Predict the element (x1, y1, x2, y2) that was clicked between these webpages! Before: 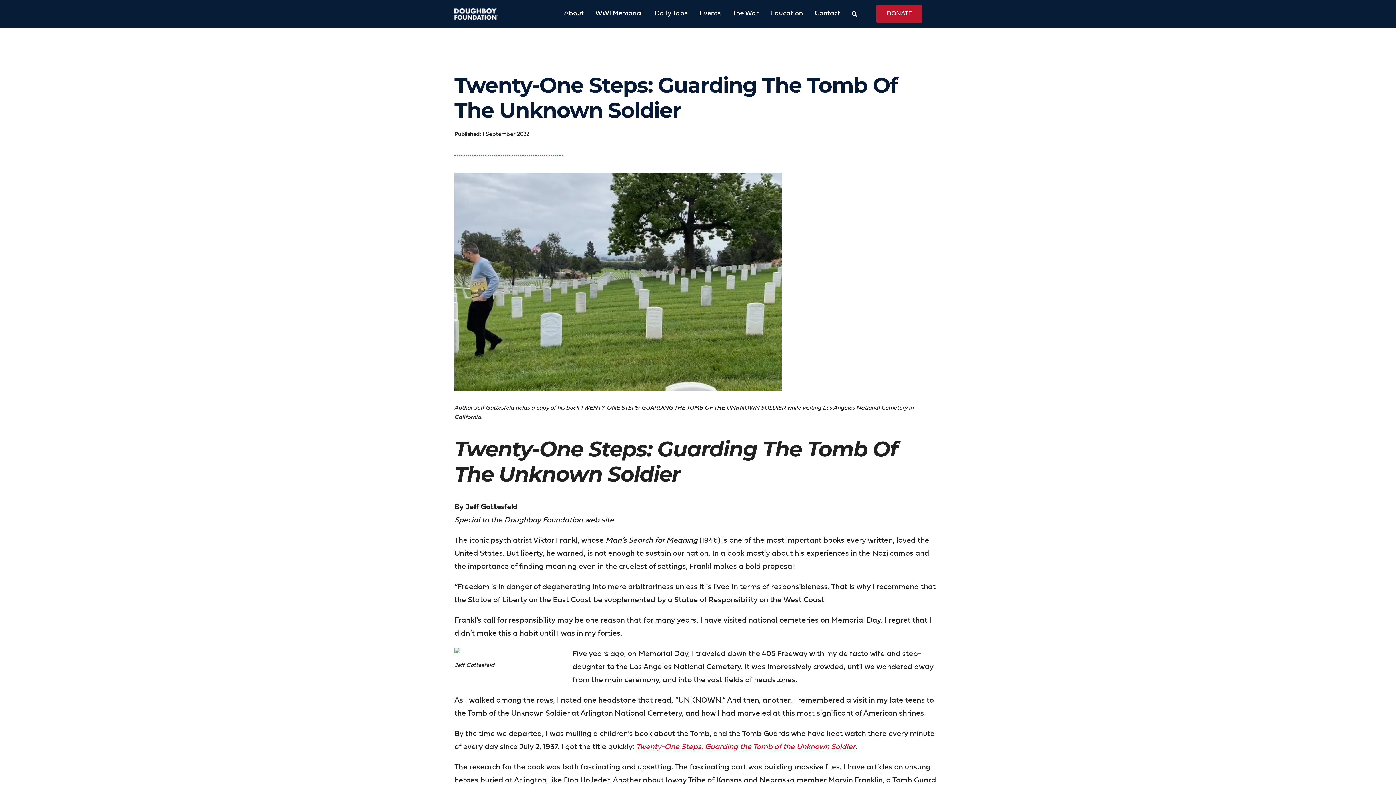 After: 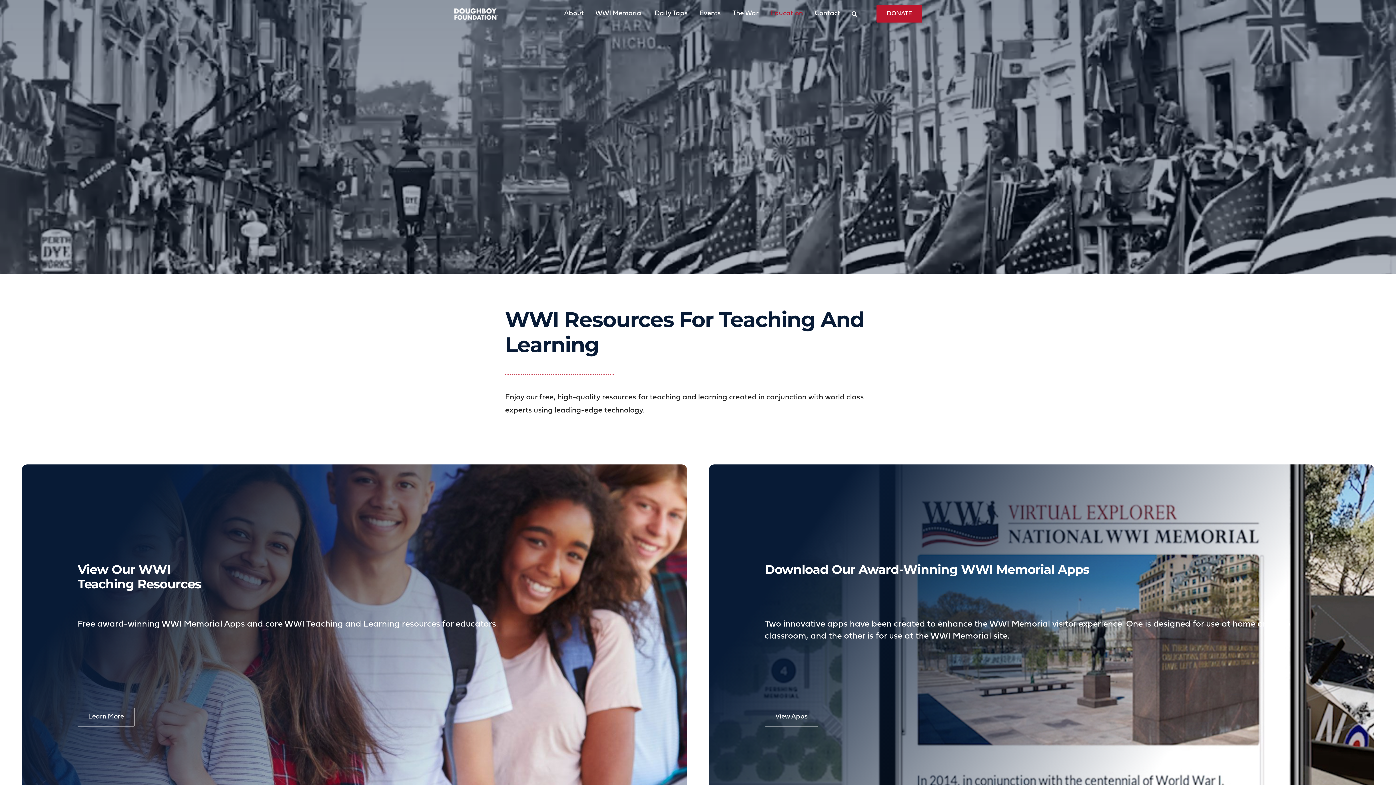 Action: label: Education bbox: (758, 4, 803, 23)